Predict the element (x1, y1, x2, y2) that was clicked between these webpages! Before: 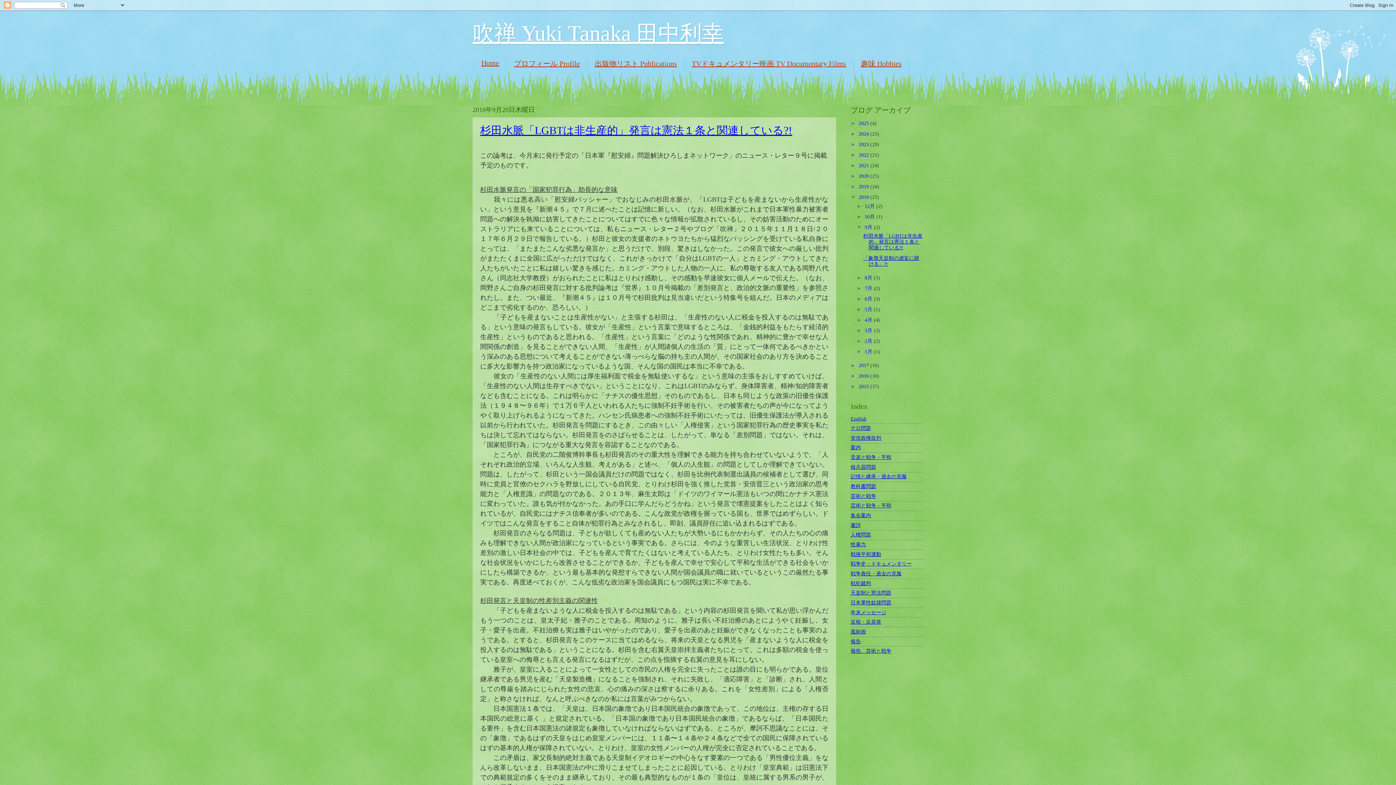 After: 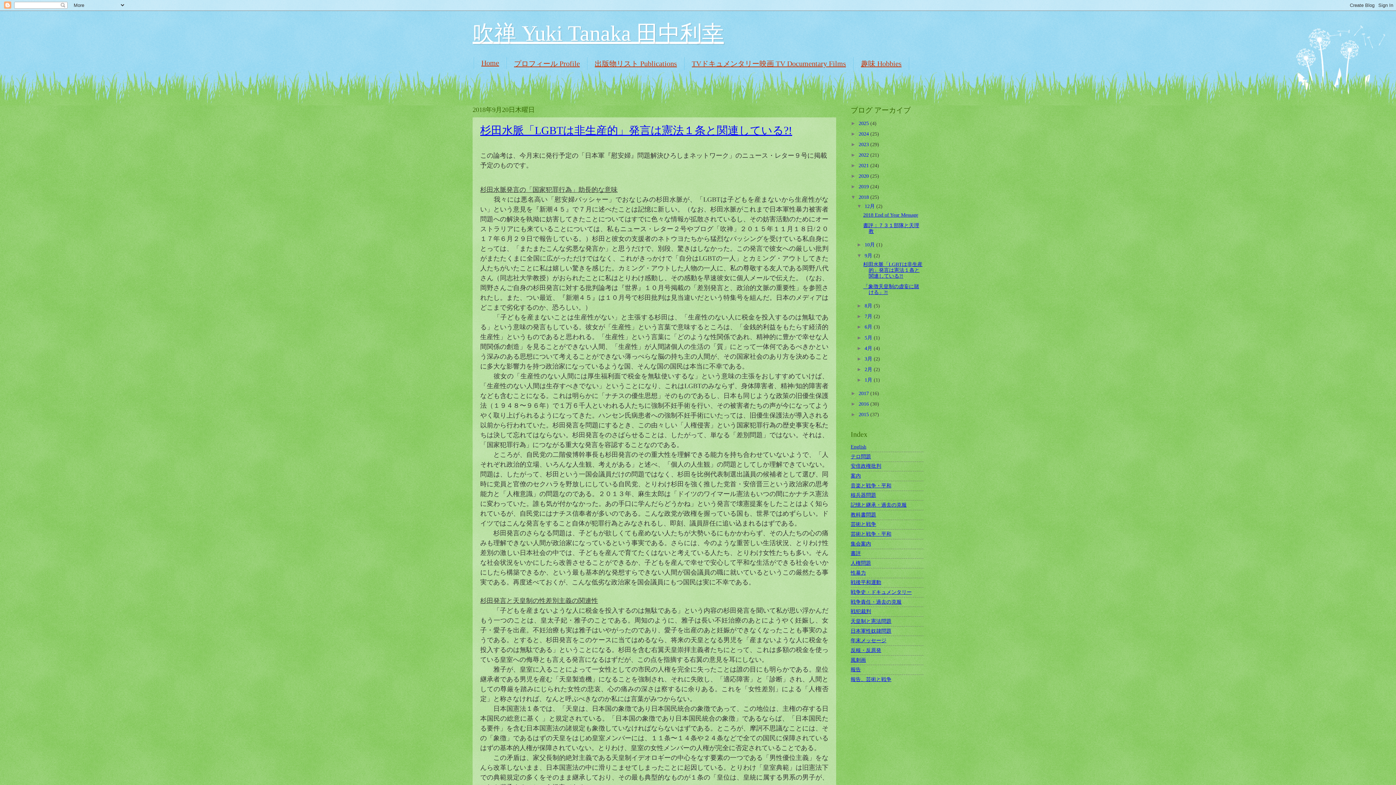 Action: label: ►   bbox: (856, 203, 864, 209)